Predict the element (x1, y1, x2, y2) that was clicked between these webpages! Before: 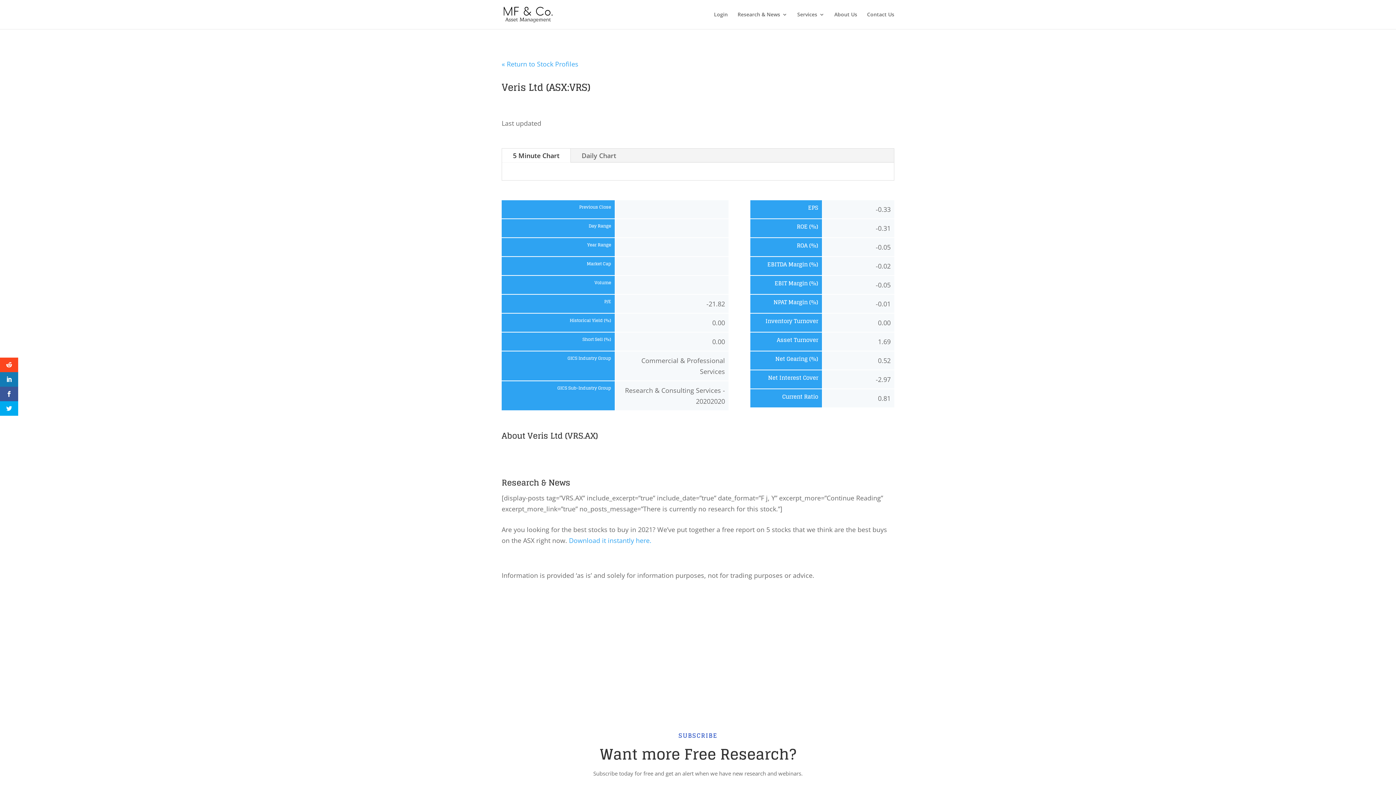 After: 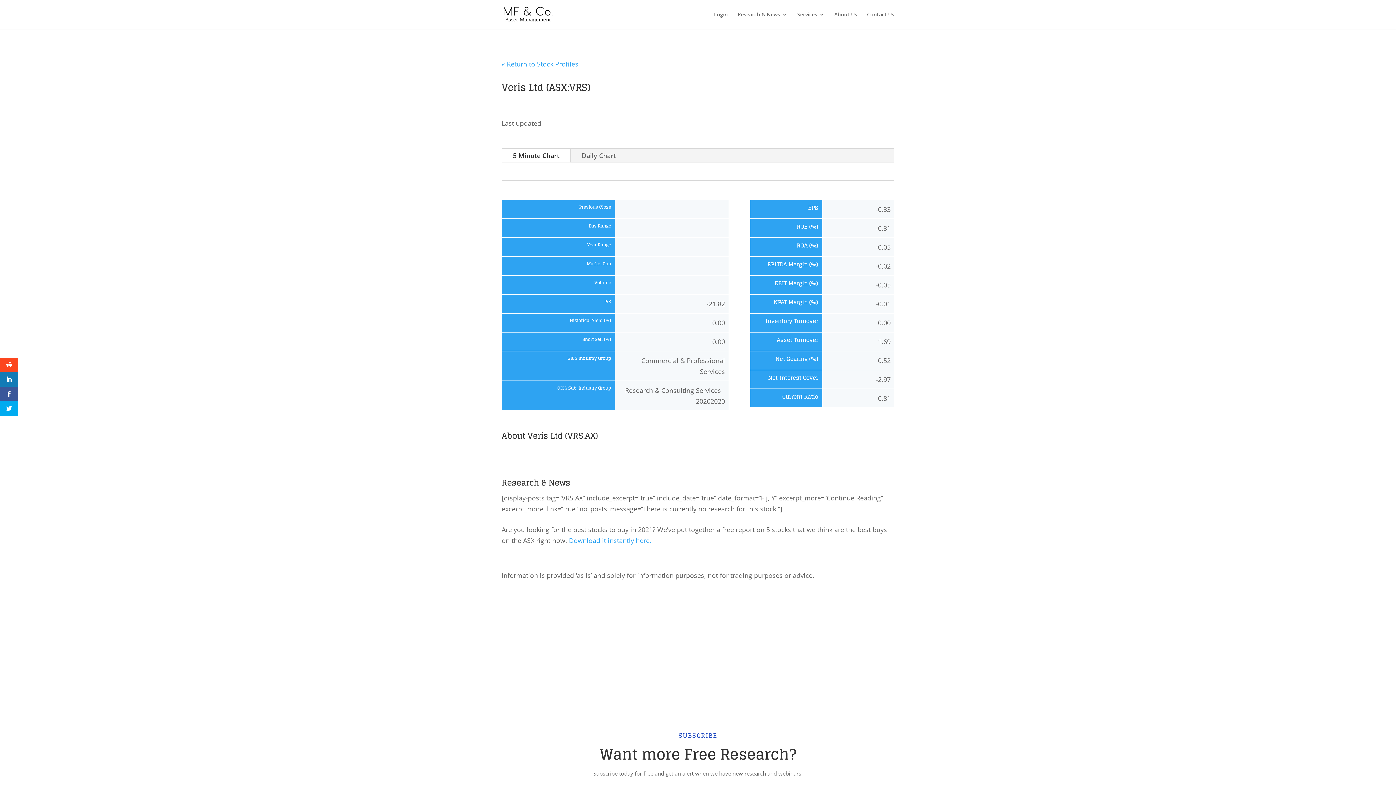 Action: label: 5 Minute Chart bbox: (502, 148, 570, 162)